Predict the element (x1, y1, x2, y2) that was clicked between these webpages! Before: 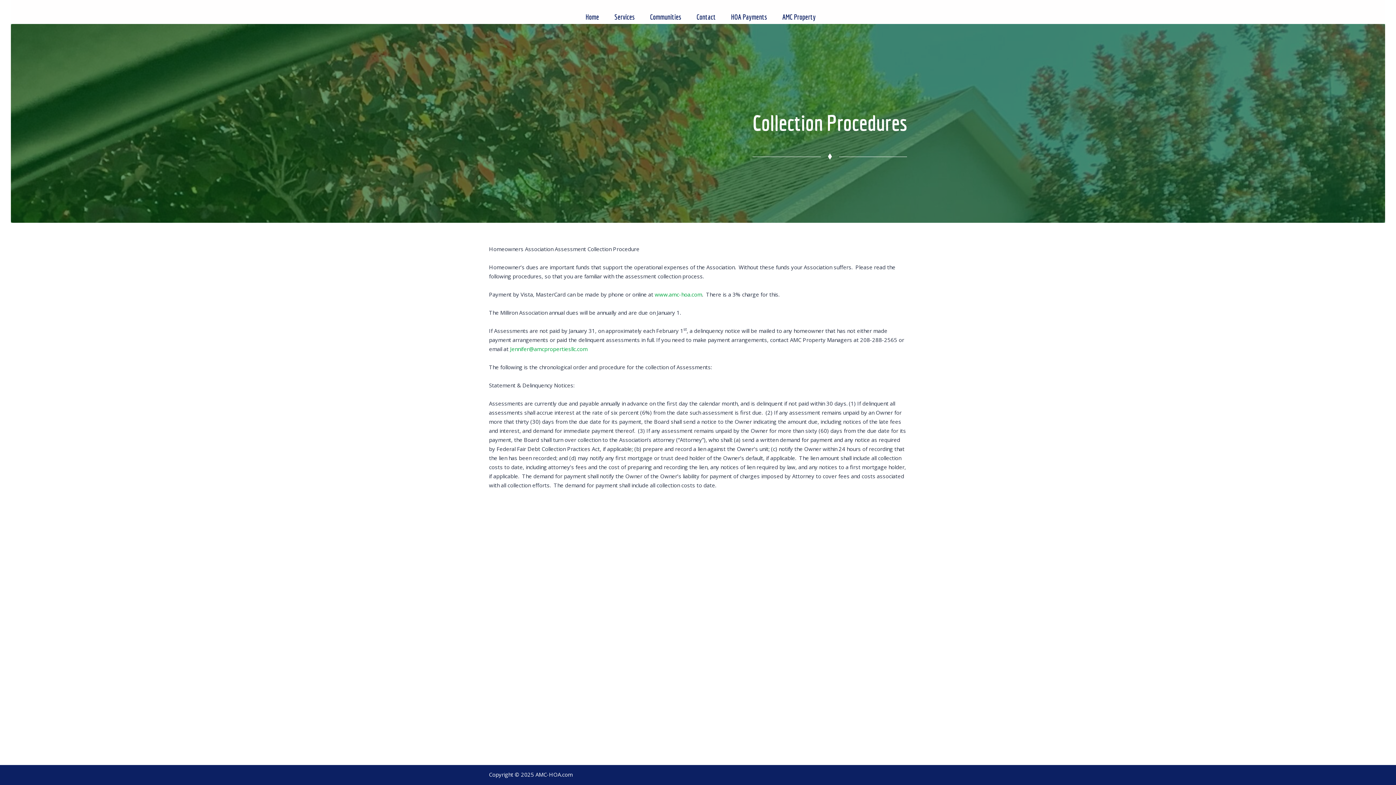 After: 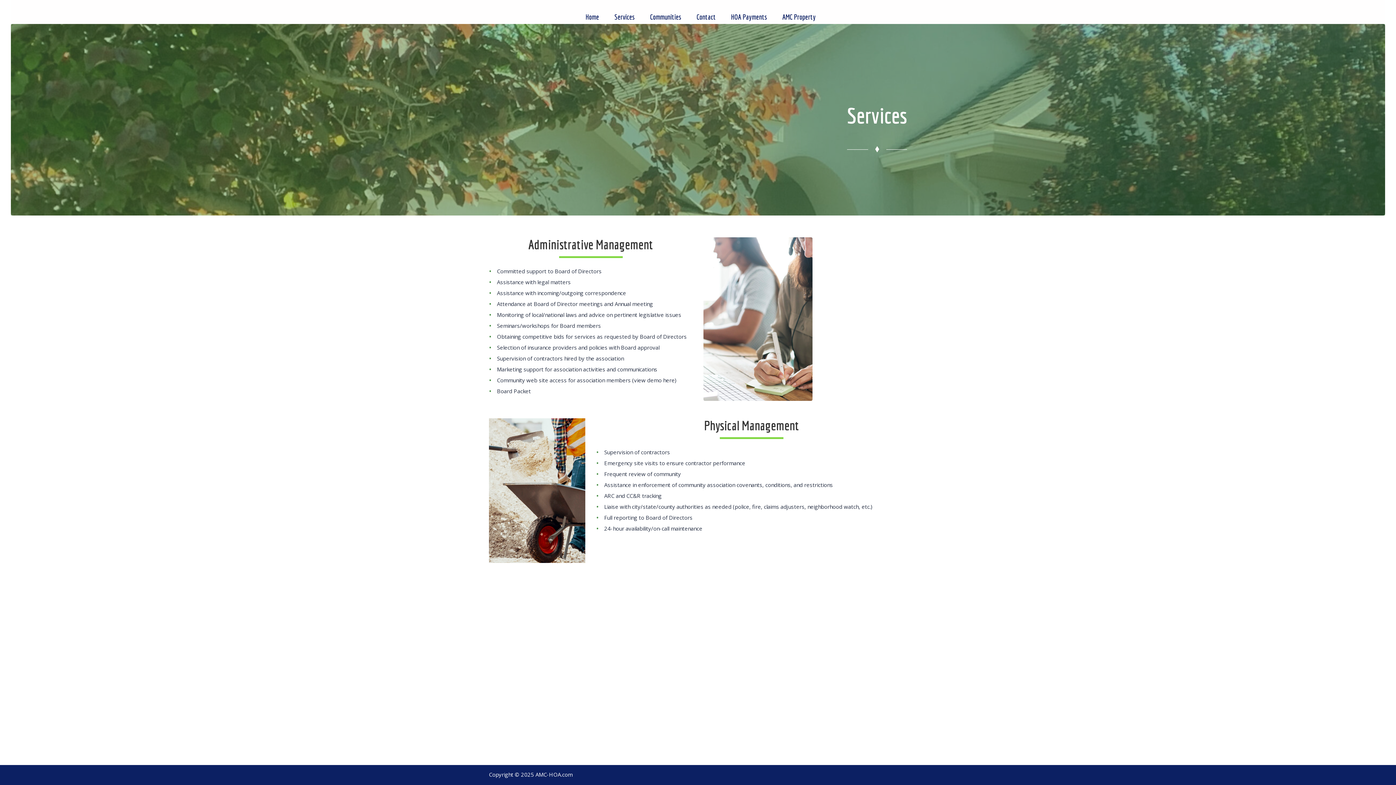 Action: bbox: (606, 12, 642, 21) label: Services